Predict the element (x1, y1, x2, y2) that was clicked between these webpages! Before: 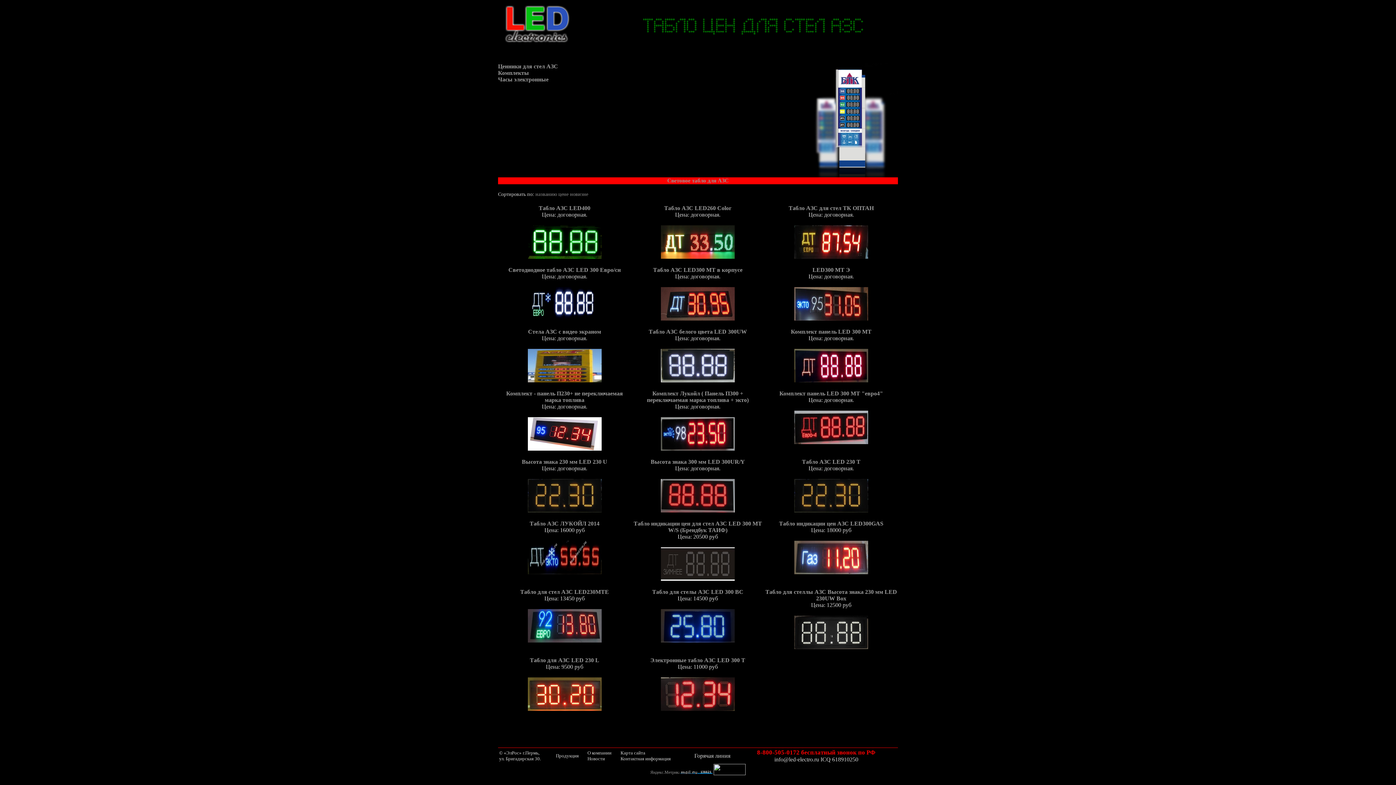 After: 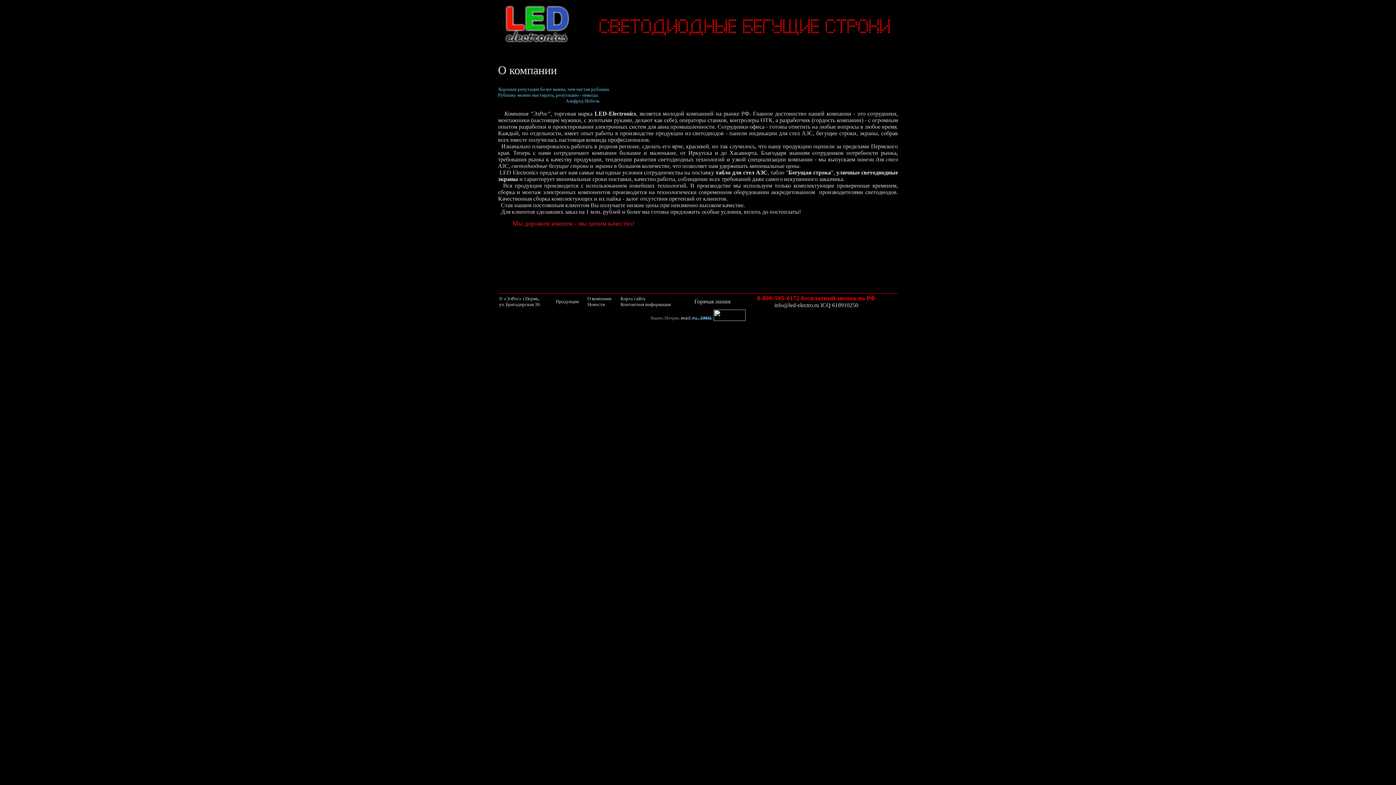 Action: bbox: (587, 750, 611, 756) label: О компании